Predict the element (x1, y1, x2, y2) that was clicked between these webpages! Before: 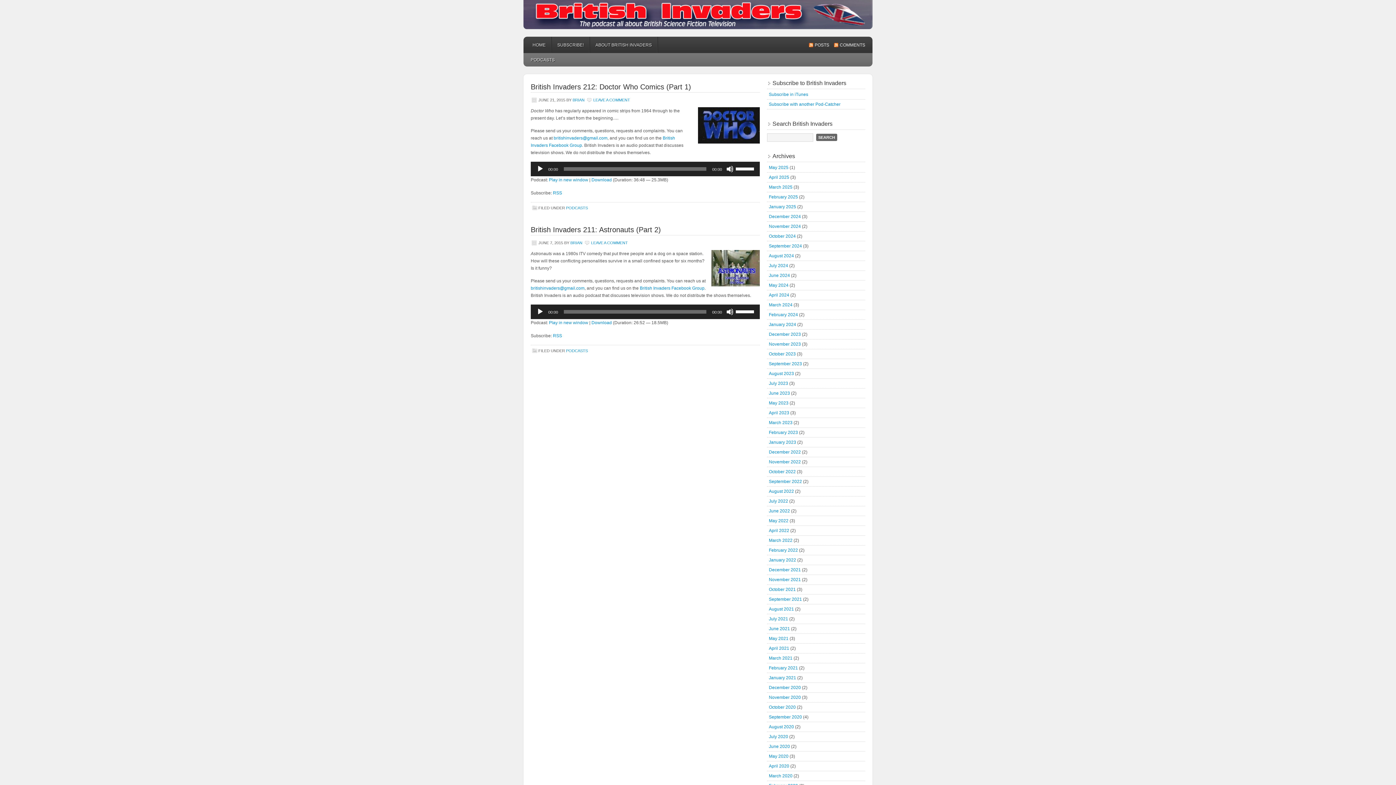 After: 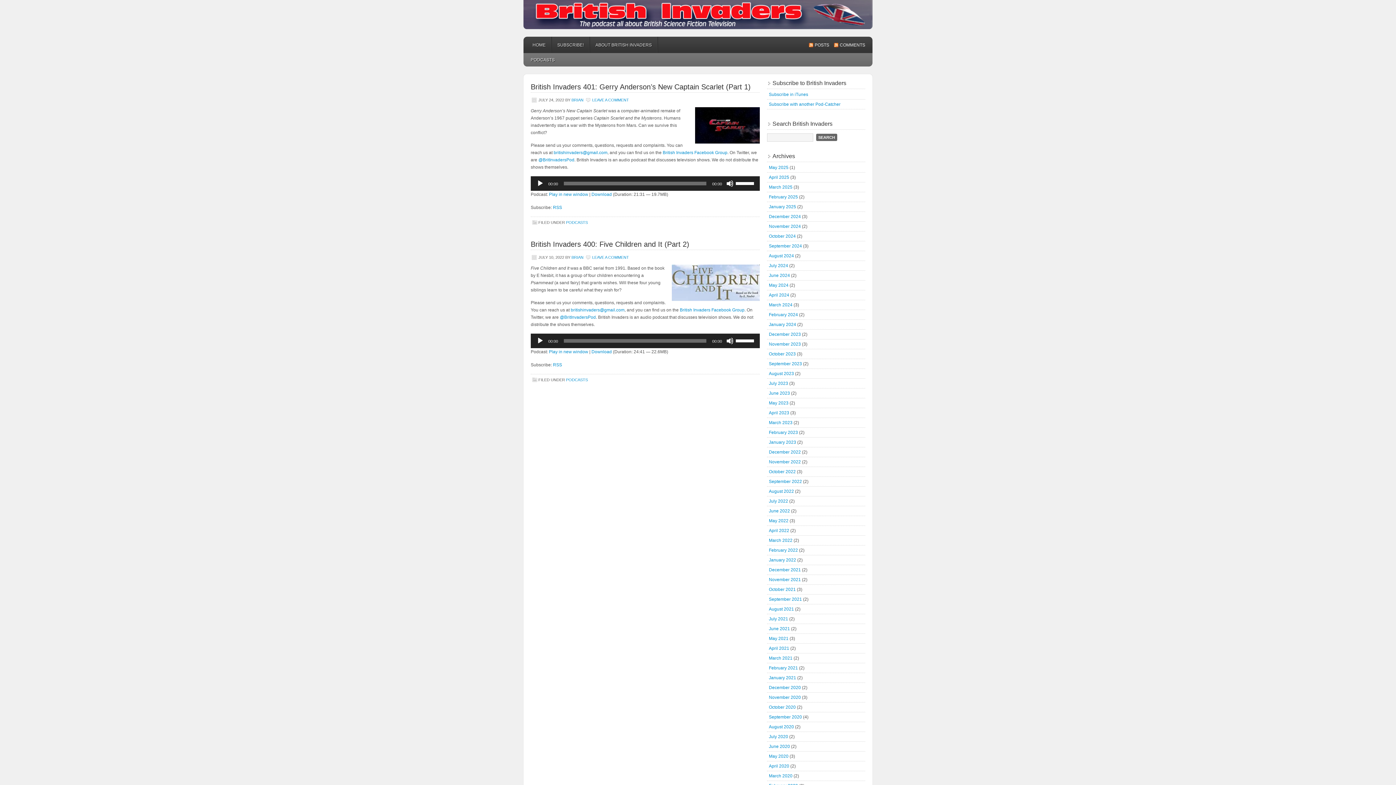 Action: label: July 2022 bbox: (769, 498, 788, 504)